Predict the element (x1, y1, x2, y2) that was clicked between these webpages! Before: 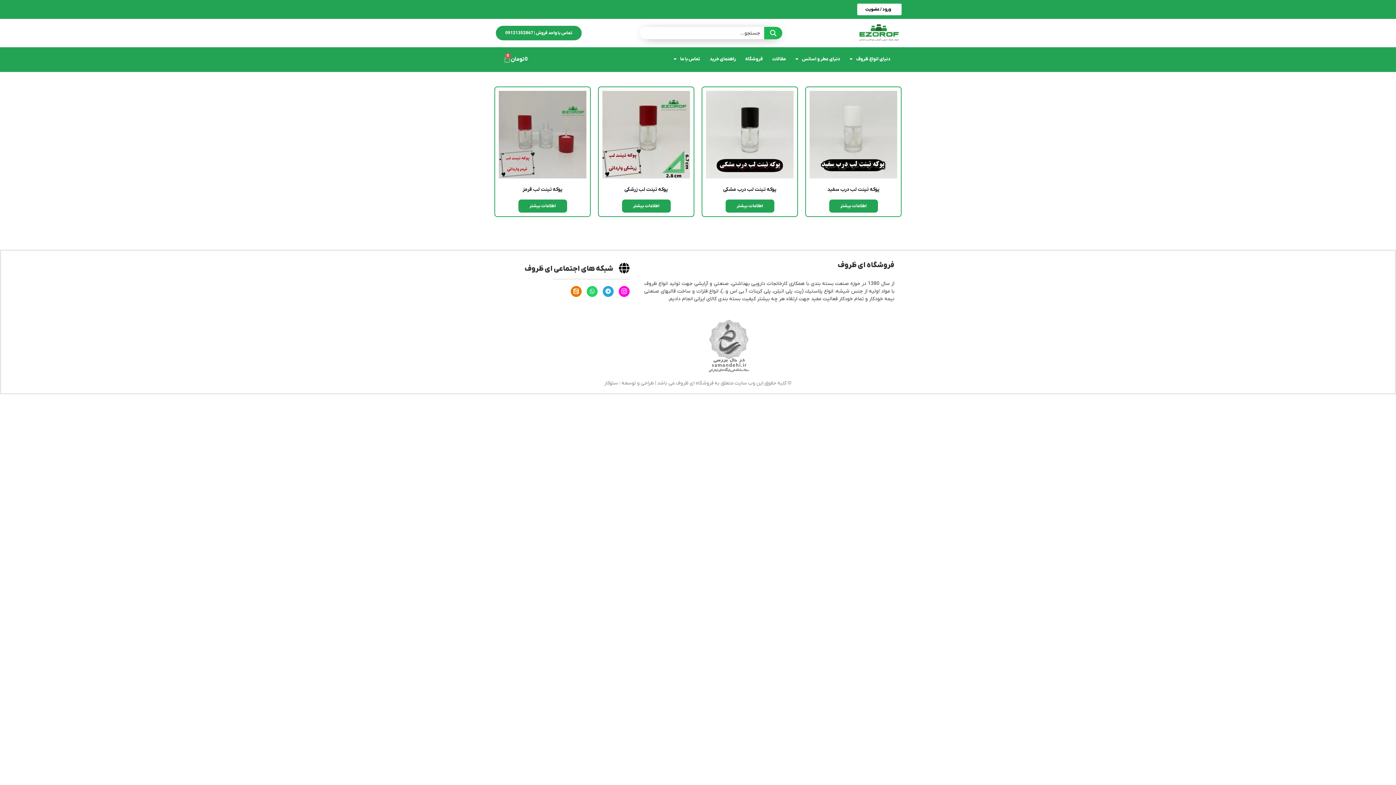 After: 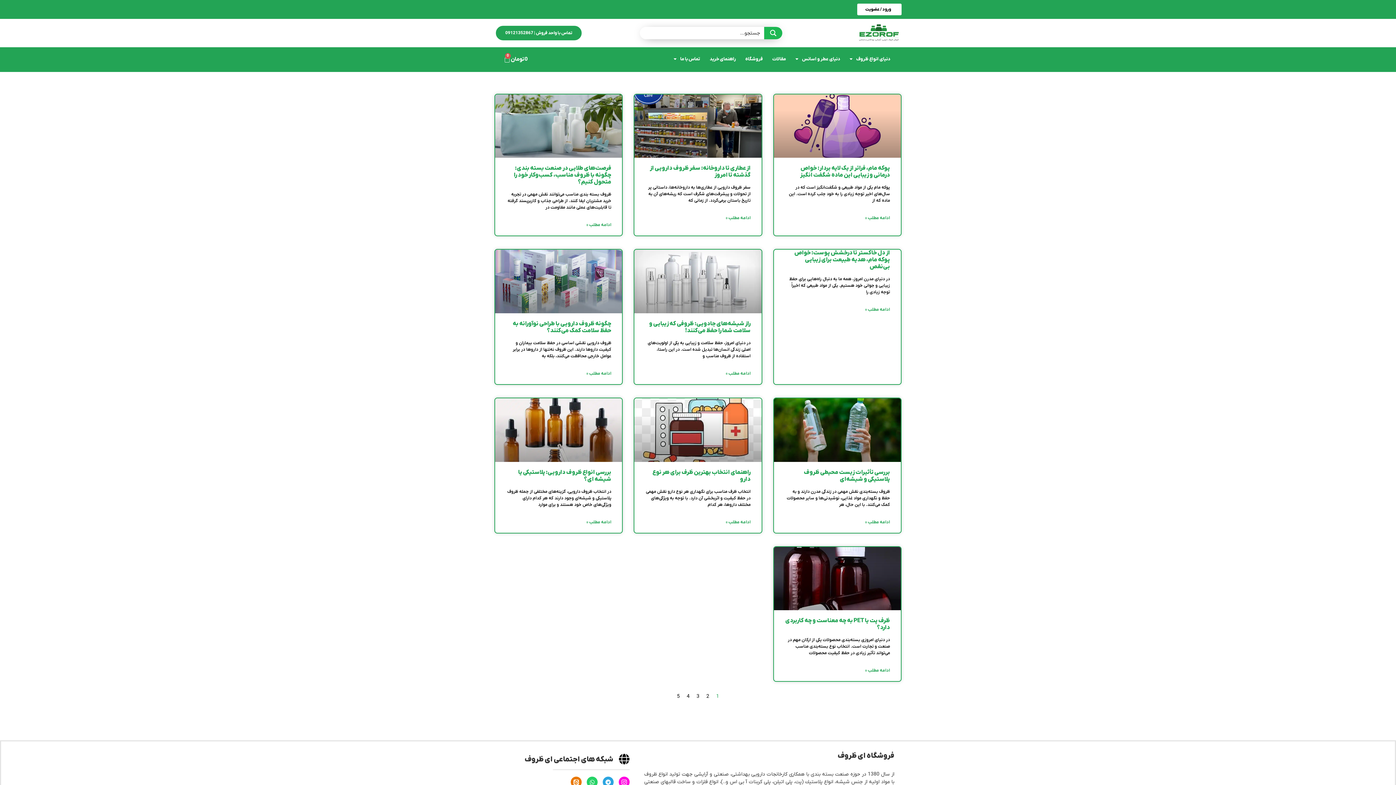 Action: label: مقالات bbox: (767, 50, 790, 67)